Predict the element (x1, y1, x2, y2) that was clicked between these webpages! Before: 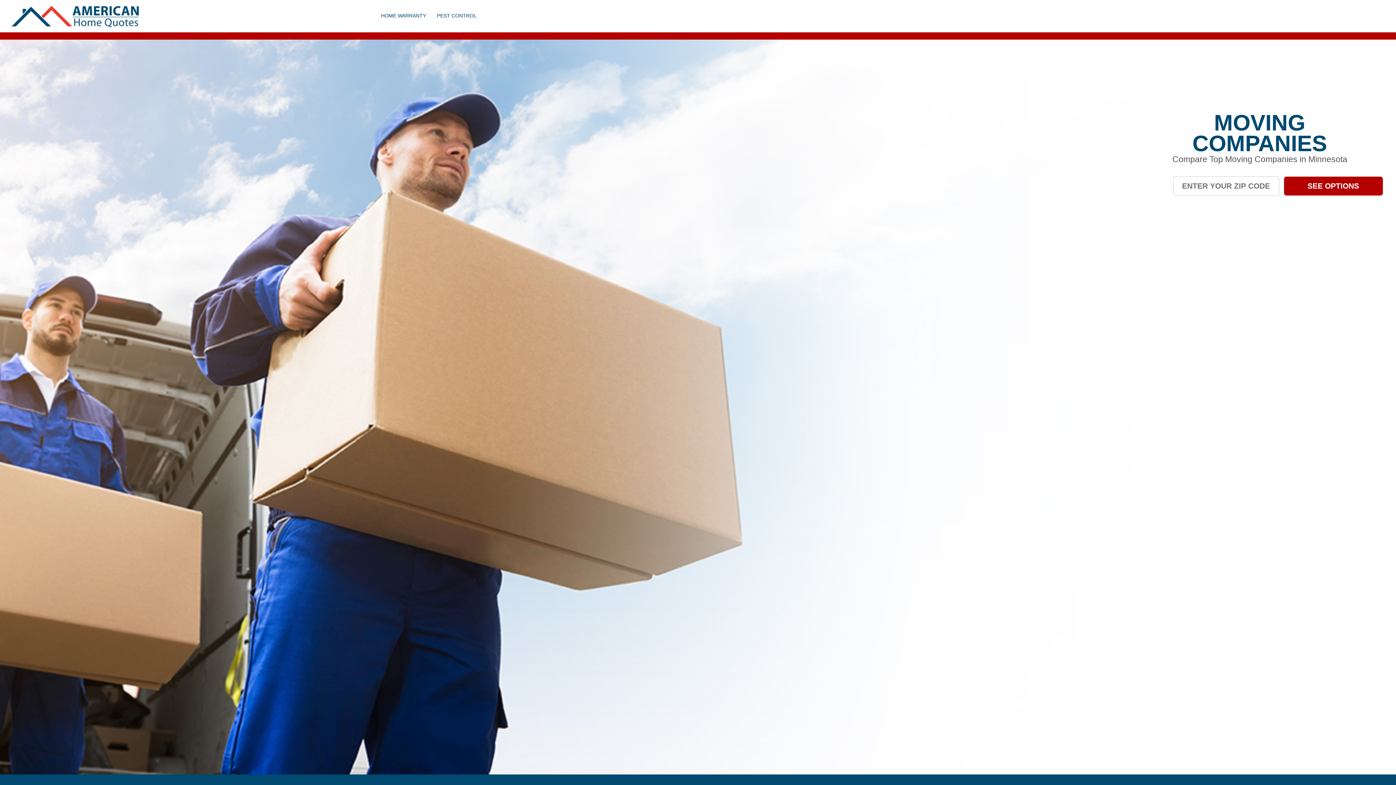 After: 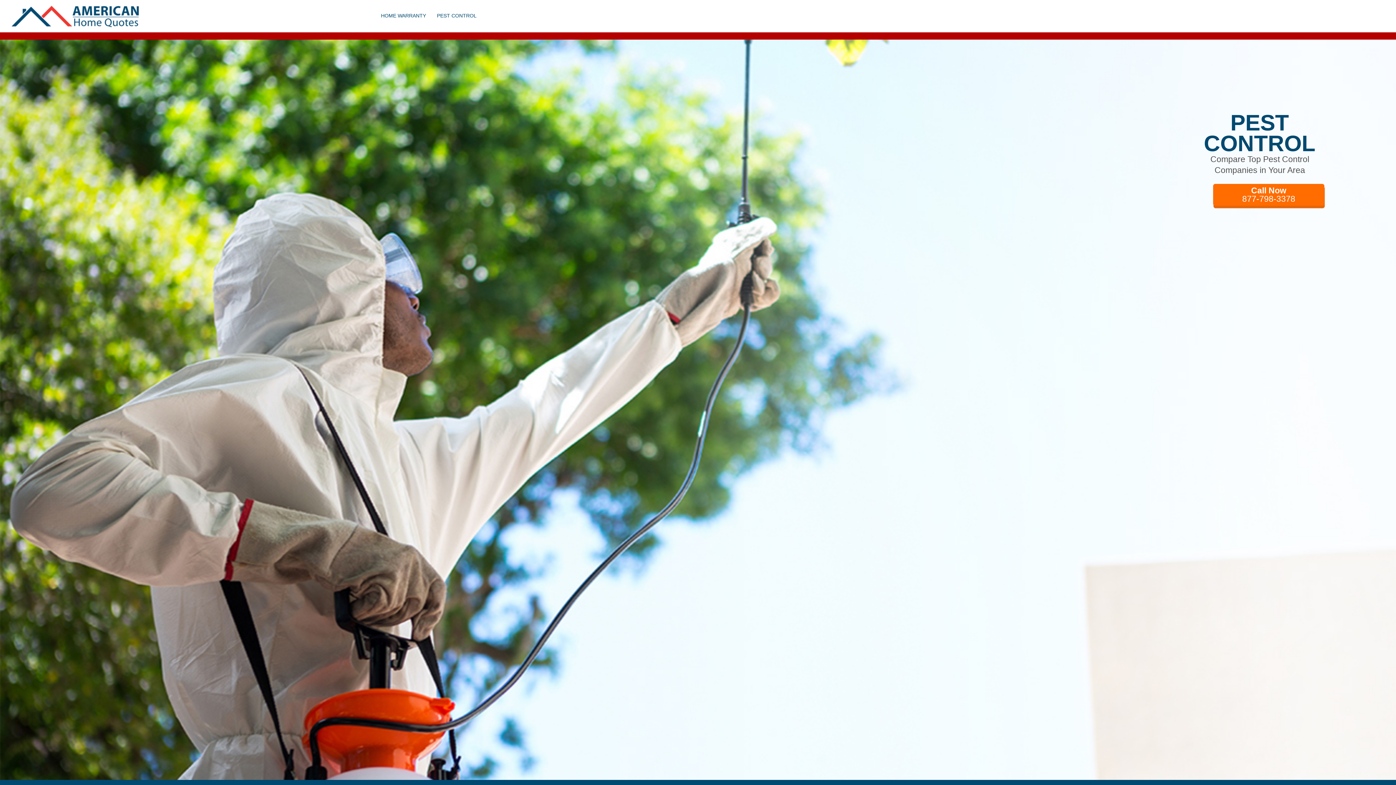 Action: bbox: (437, 12, 476, 18) label: Pest Control